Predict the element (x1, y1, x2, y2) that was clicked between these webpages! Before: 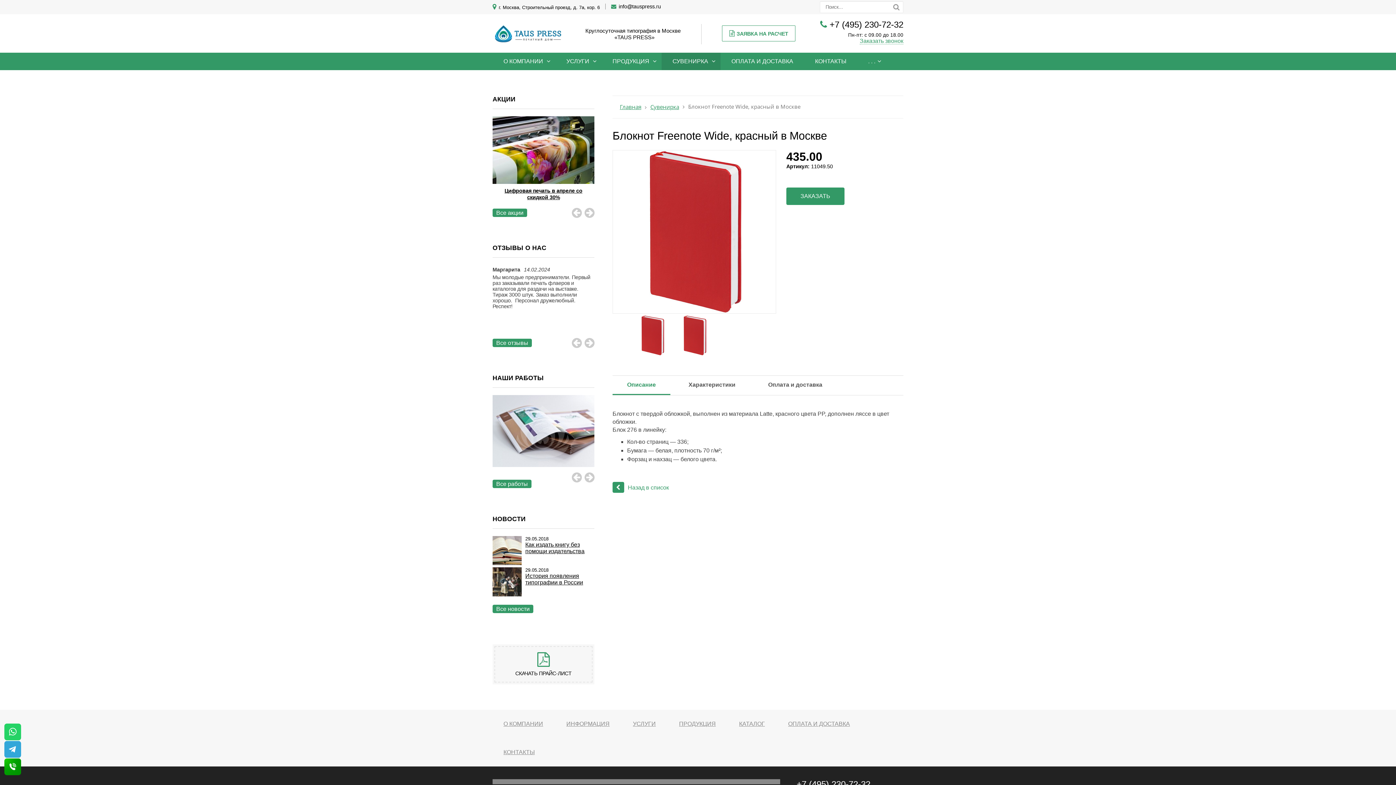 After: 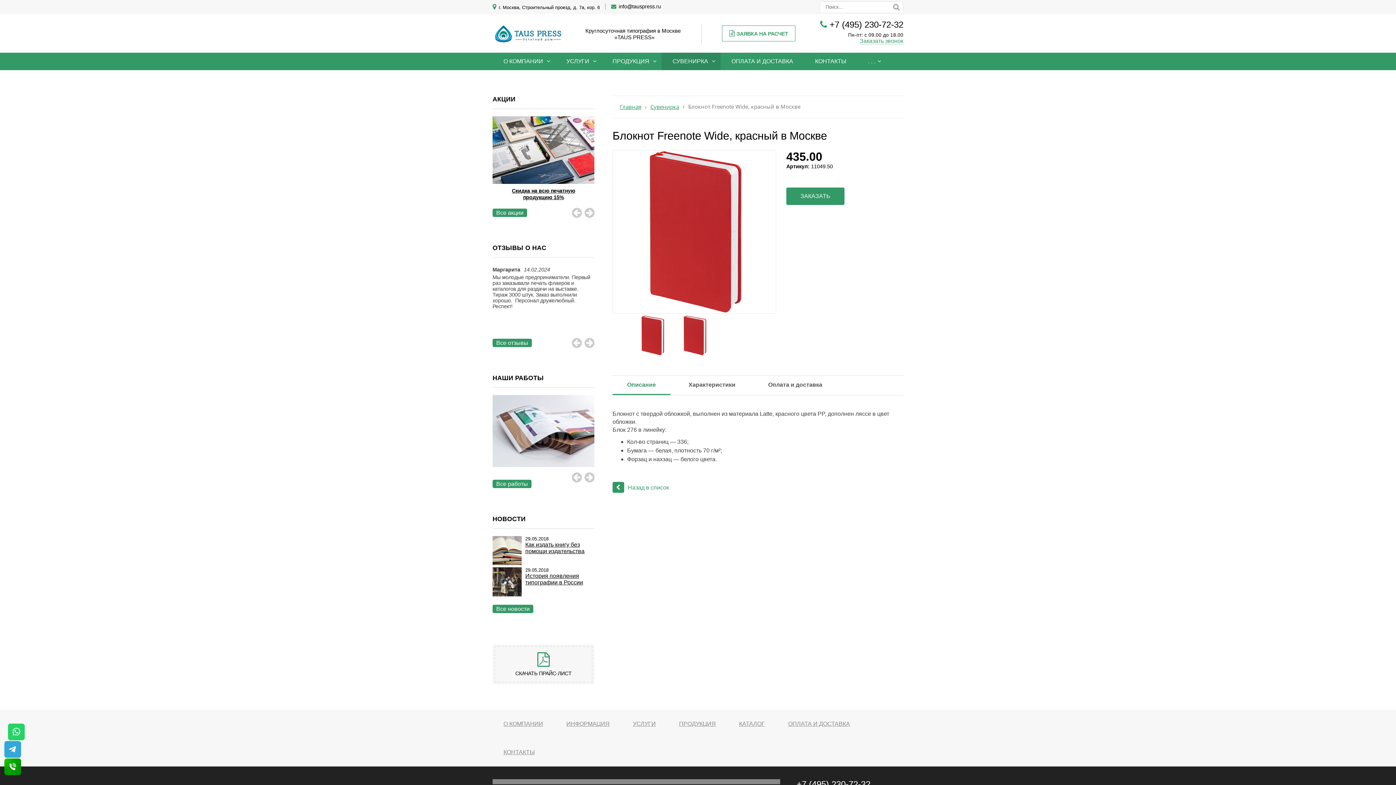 Action: bbox: (4, 724, 21, 740)